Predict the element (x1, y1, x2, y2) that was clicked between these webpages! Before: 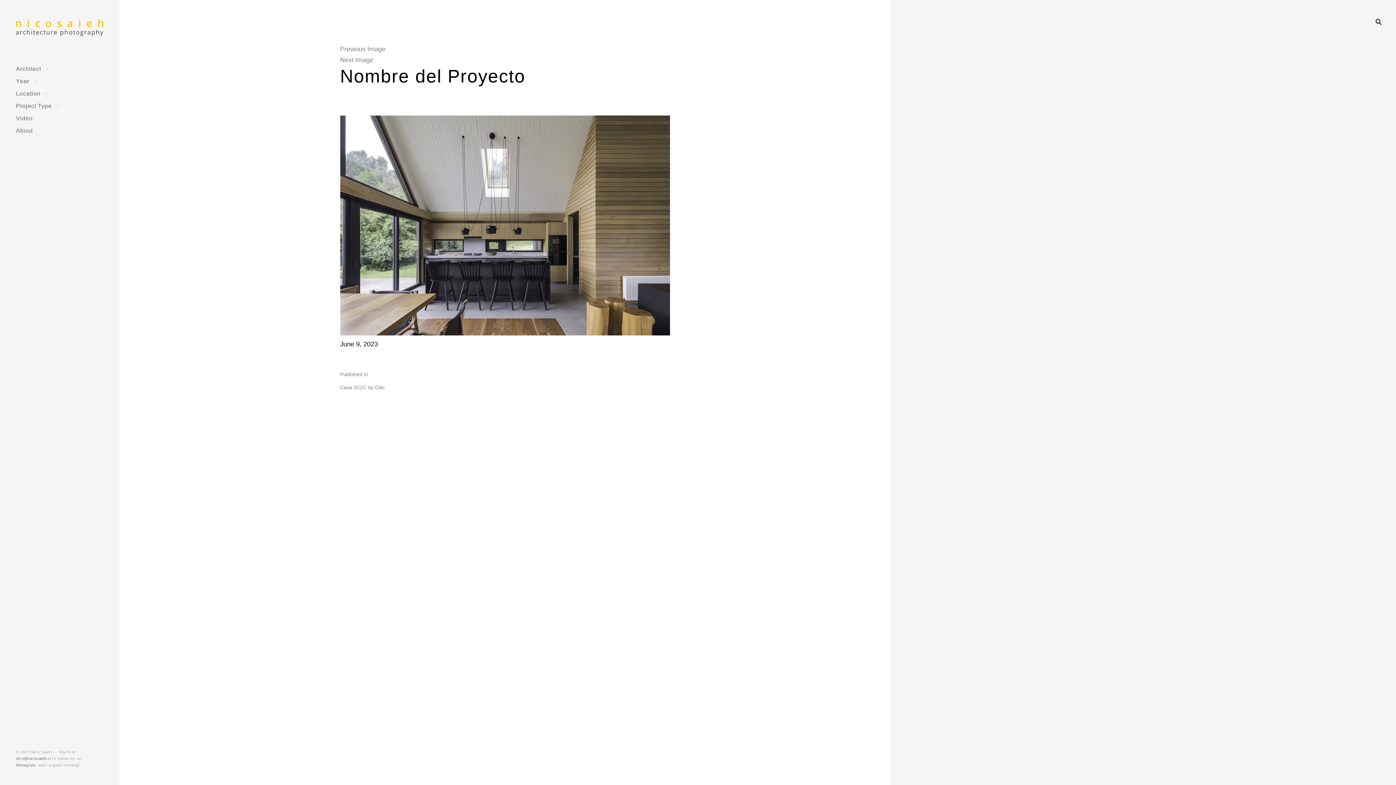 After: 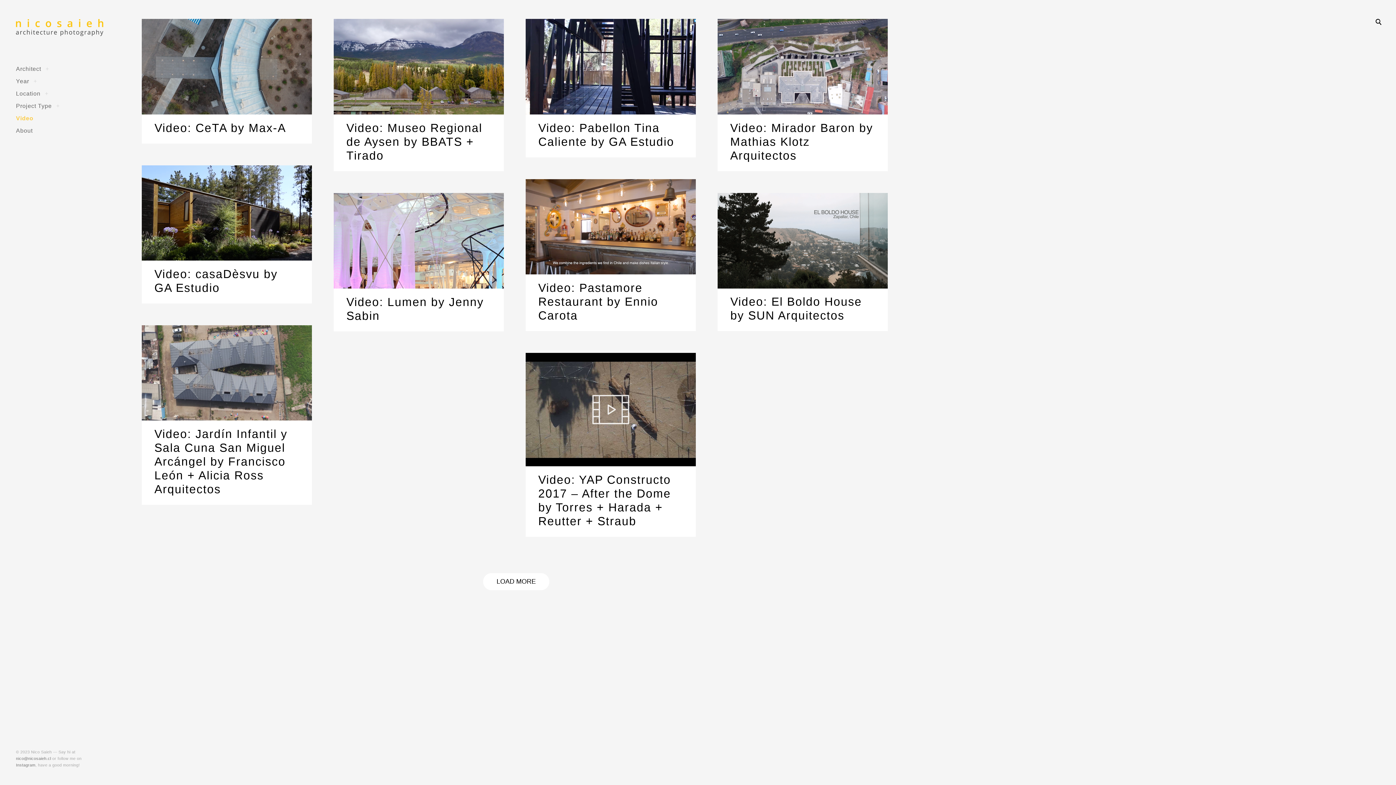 Action: label: Video bbox: (16, 113, 32, 122)